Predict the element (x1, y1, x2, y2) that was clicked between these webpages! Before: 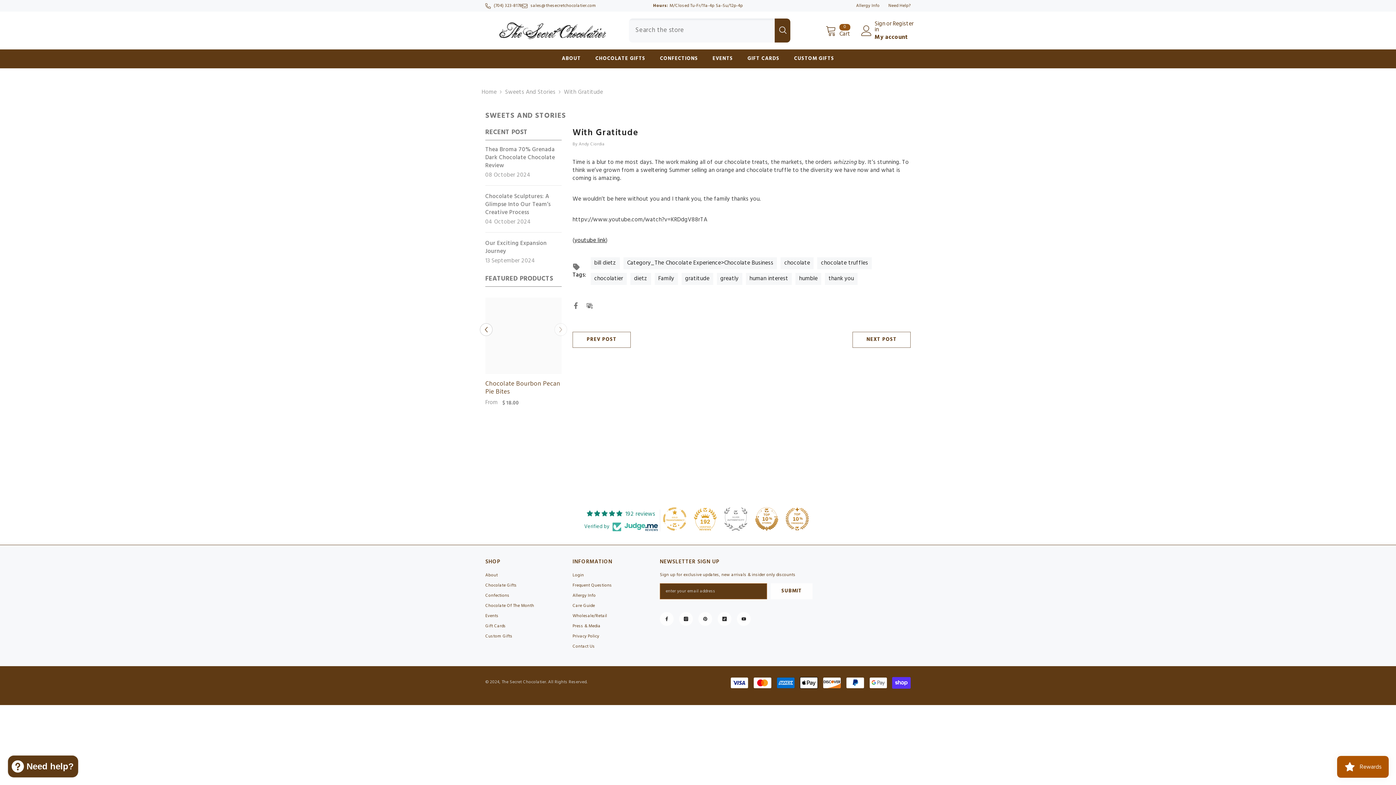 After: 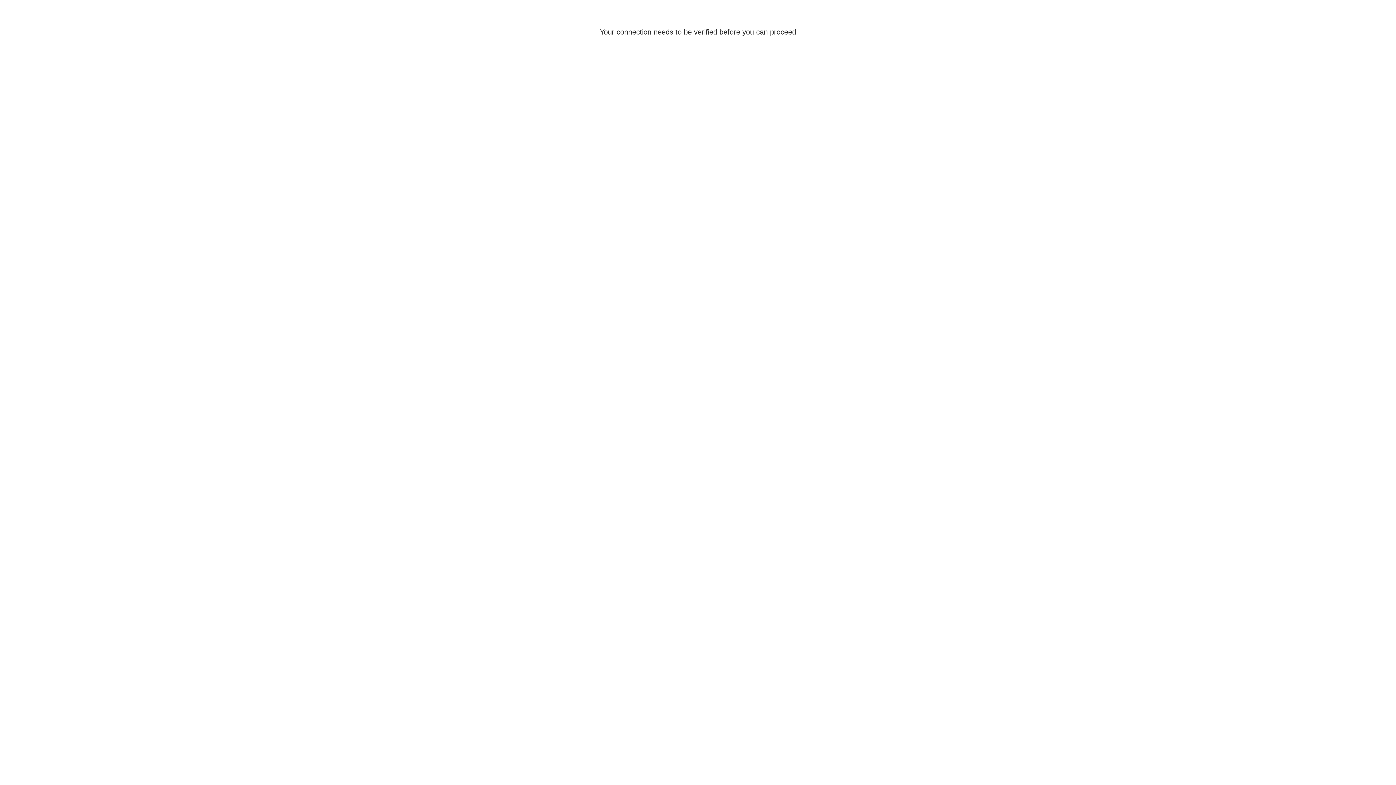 Action: label: Sign in bbox: (874, 20, 885, 32)